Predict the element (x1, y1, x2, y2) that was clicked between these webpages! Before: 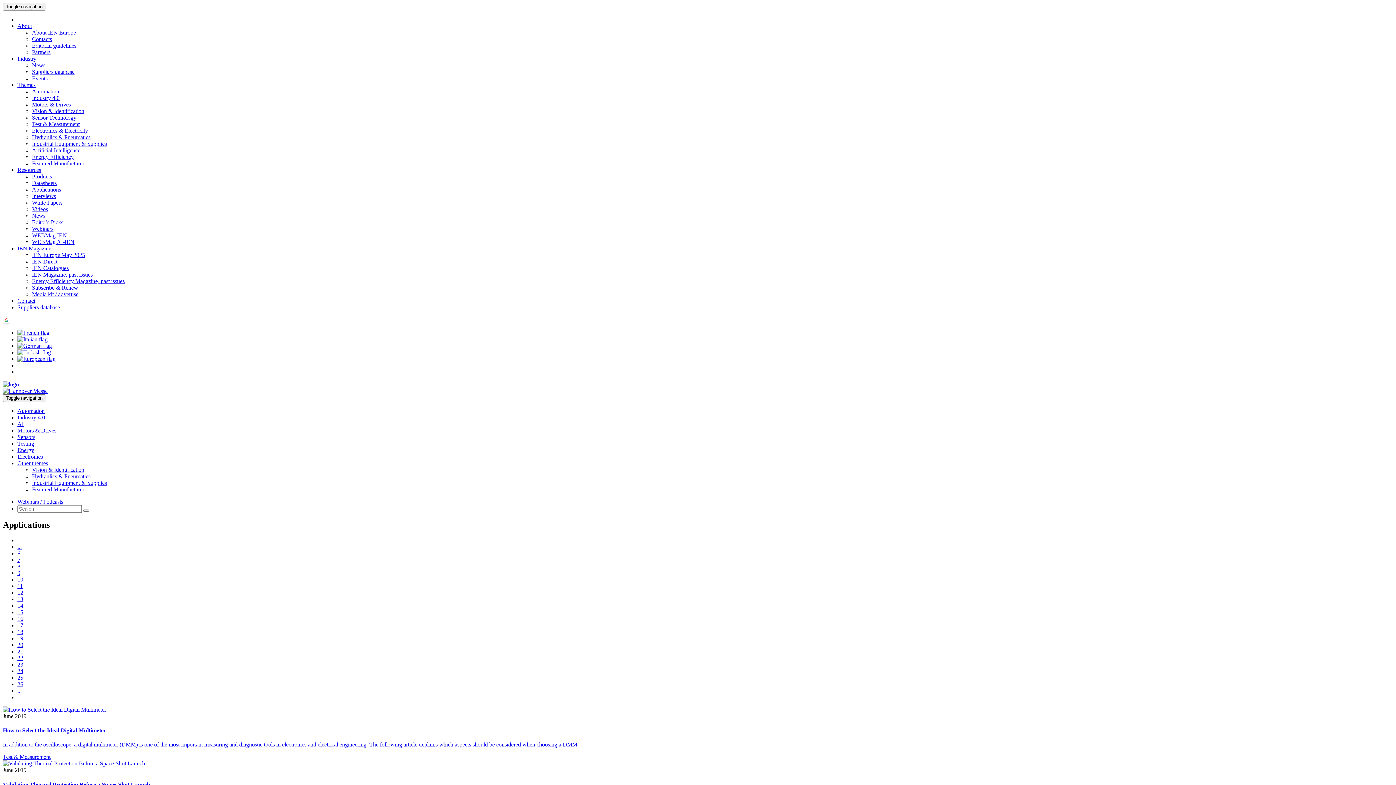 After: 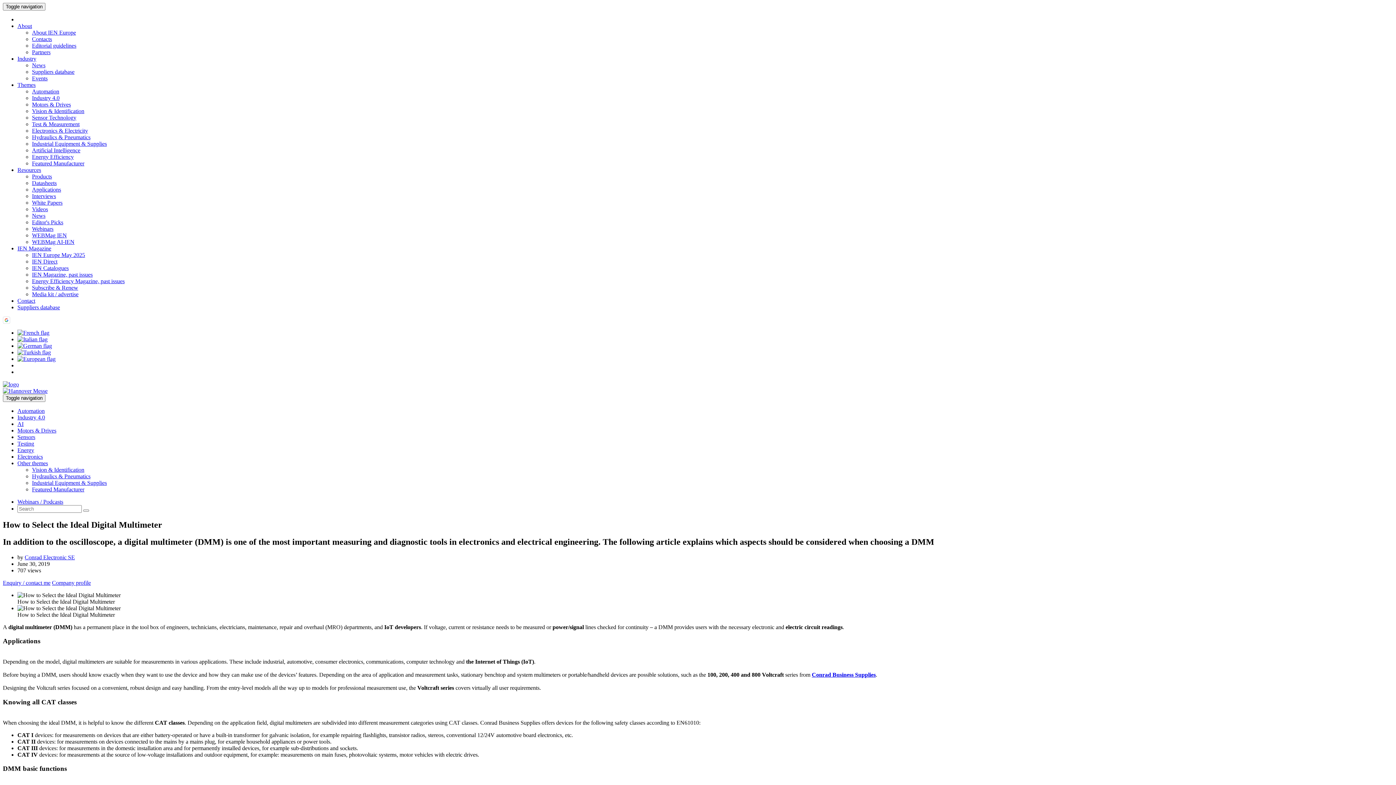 Action: label: In addition to the oscilloscope, a digital multimeter (DMM) is one of the most important measuring and diagnostic tools in electronics and electrical engineering. The following article explains which aspects should be considered when choosing a DMM bbox: (2, 741, 577, 748)